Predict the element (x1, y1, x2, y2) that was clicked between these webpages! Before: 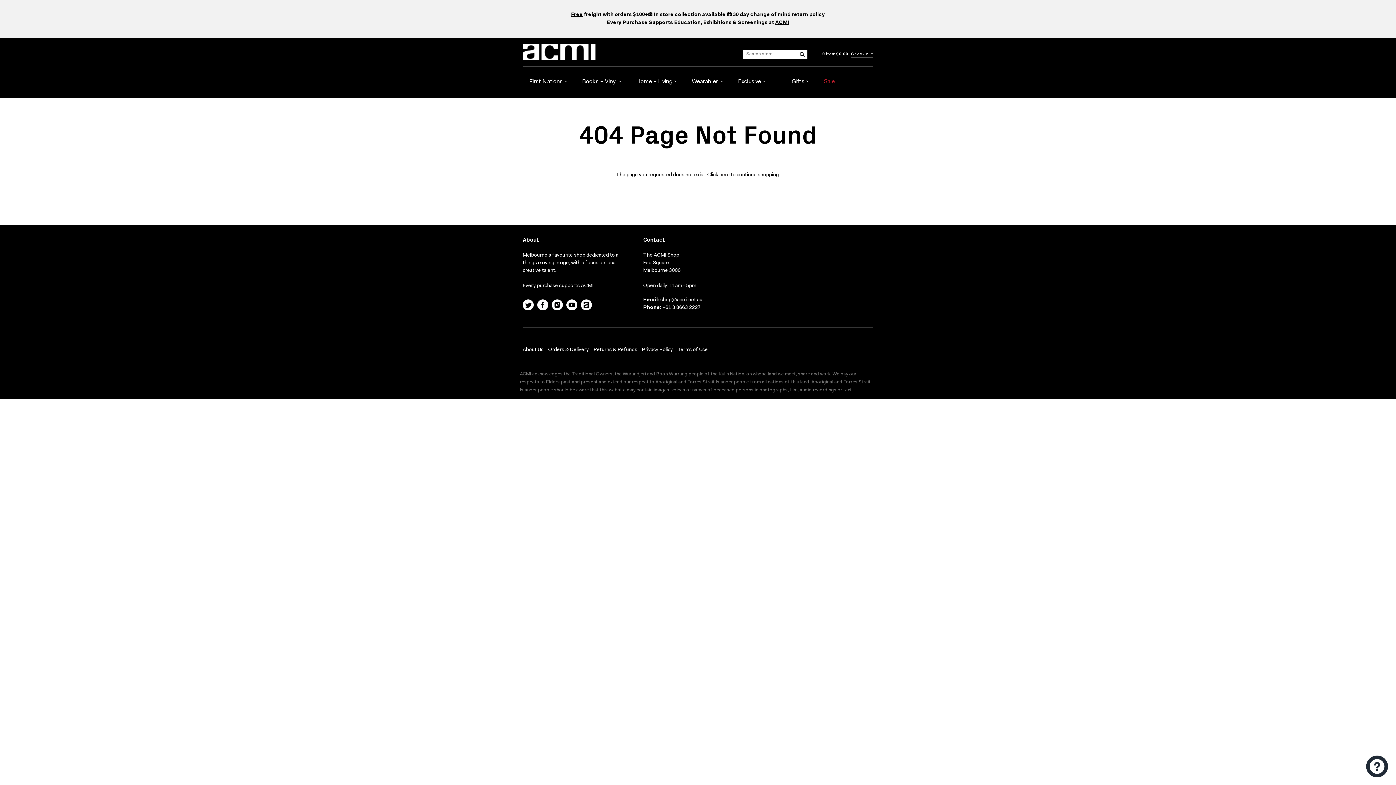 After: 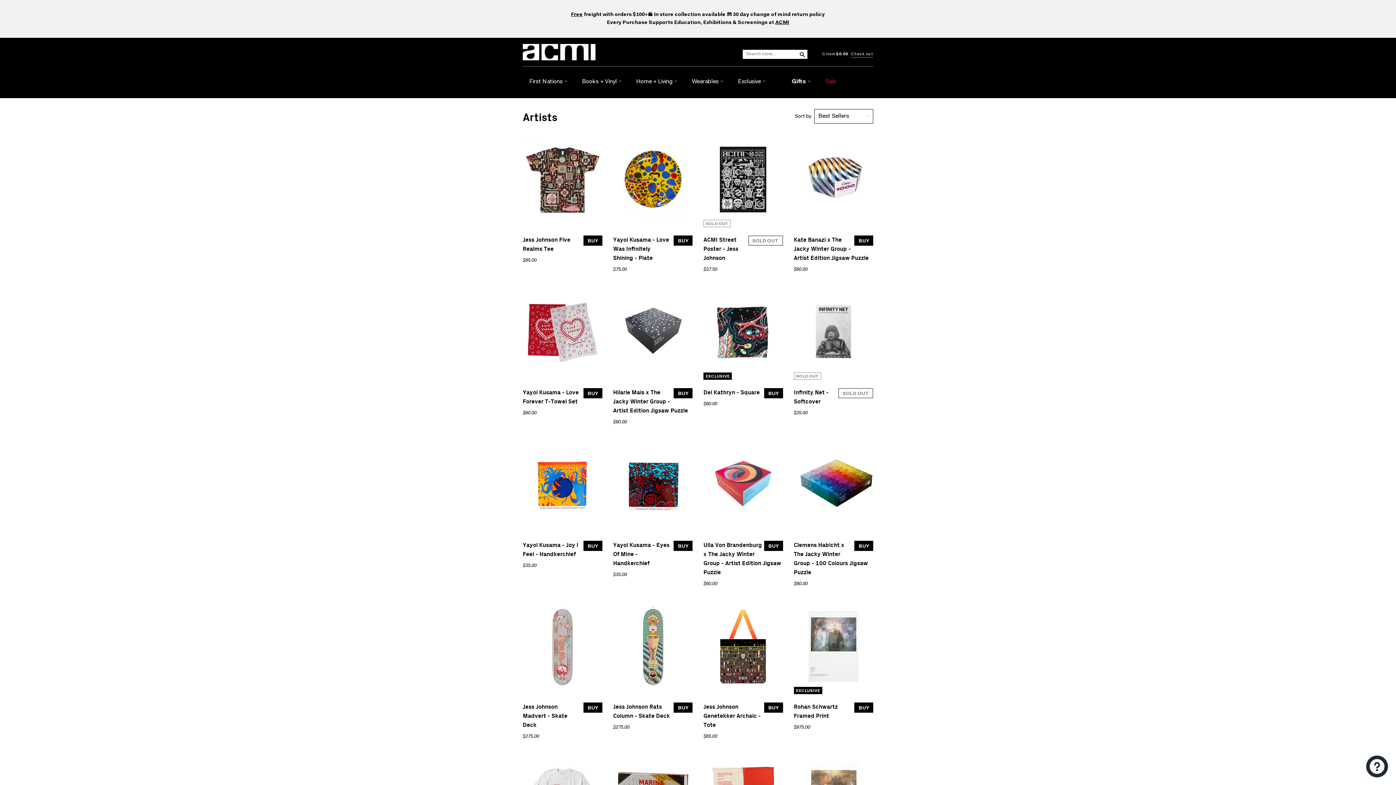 Action: bbox: (792, 77, 809, 87) label: Gifts 